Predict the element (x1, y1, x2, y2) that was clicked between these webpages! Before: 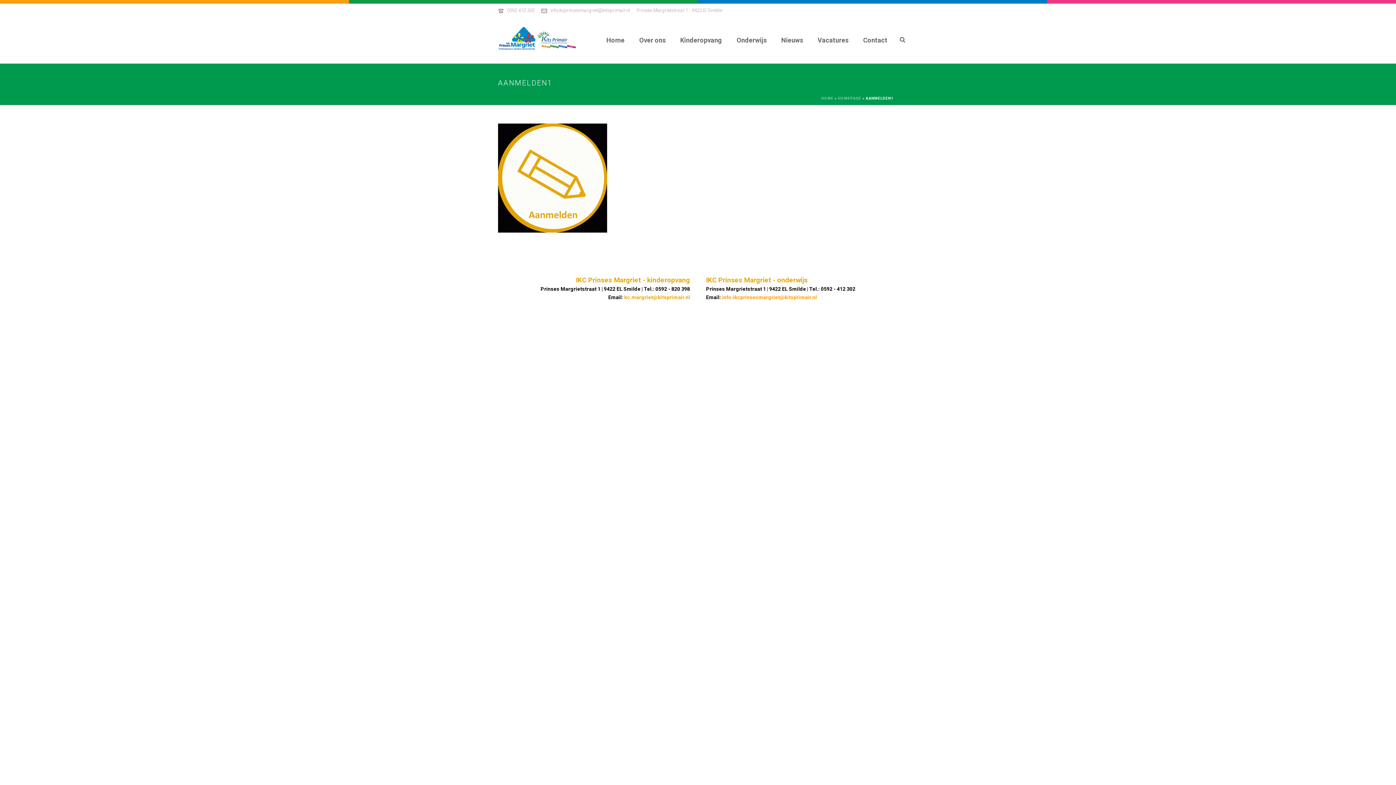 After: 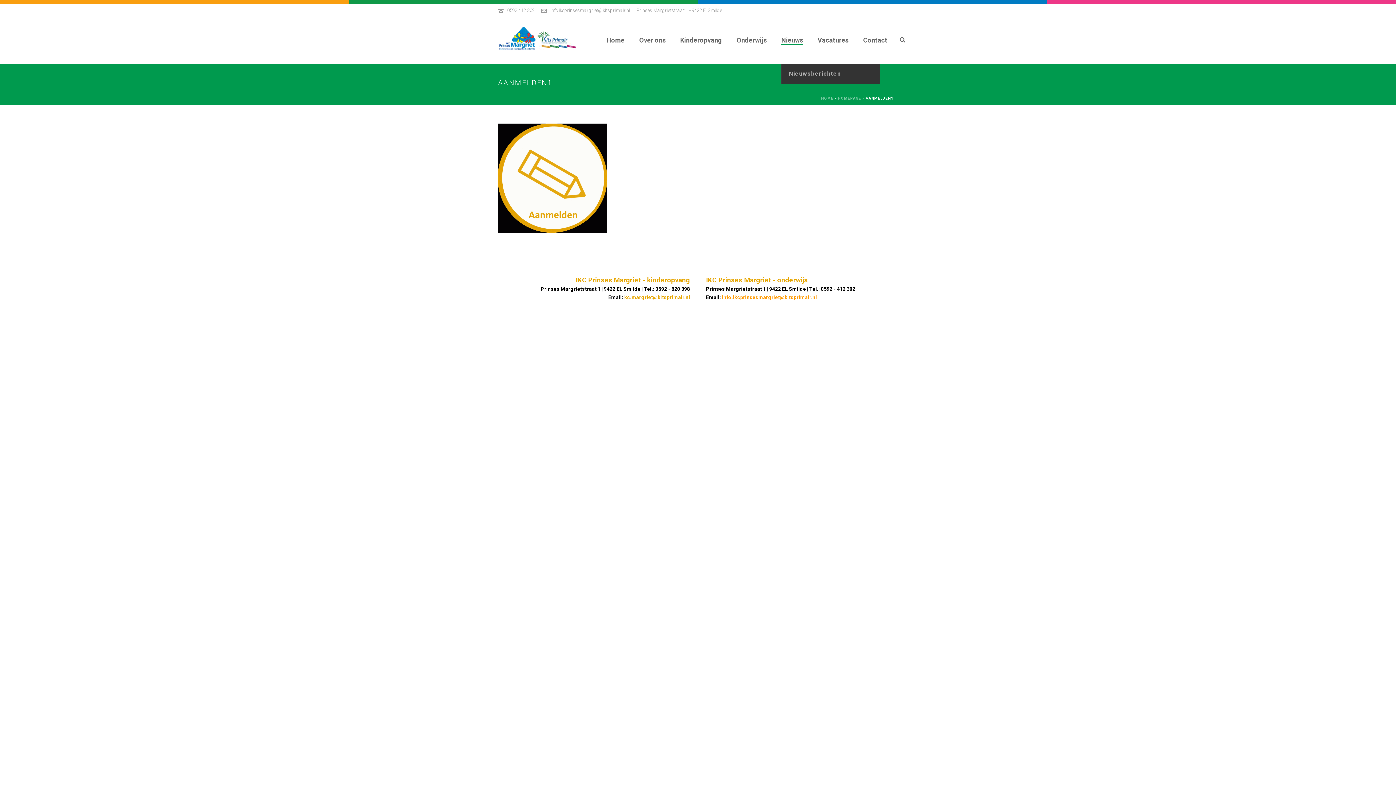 Action: bbox: (774, 35, 810, 44) label: Nieuws